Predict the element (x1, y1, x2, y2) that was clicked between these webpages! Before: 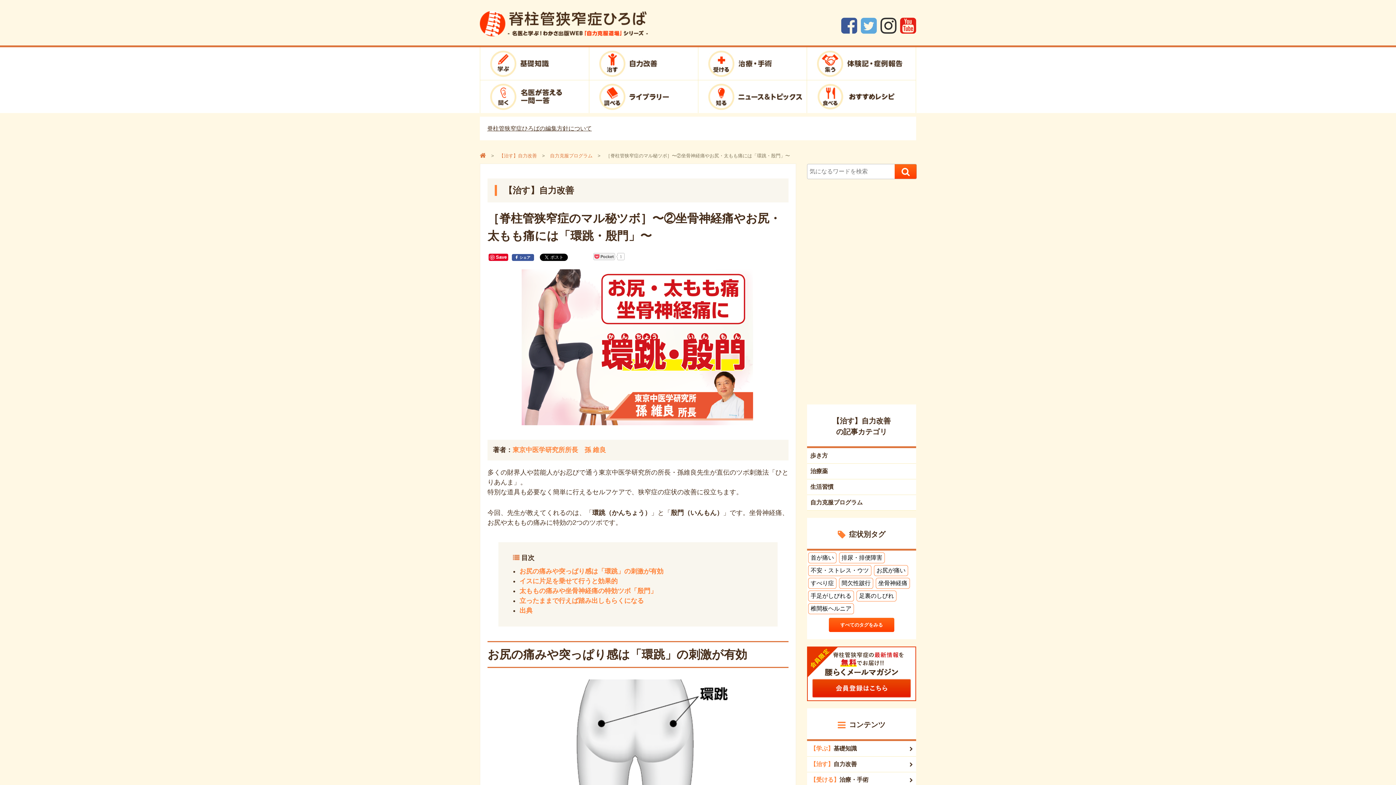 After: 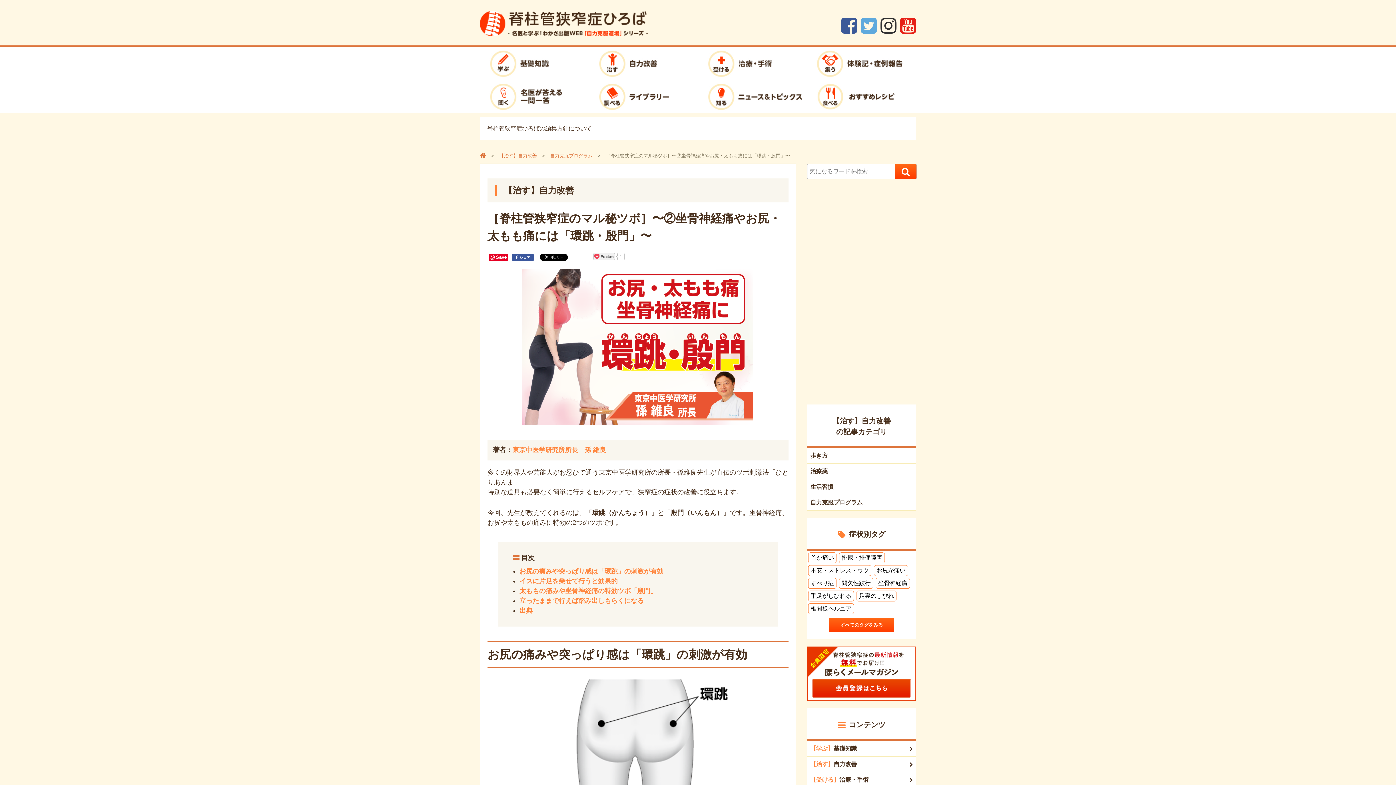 Action: bbox: (488, 253, 508, 261) label: Save